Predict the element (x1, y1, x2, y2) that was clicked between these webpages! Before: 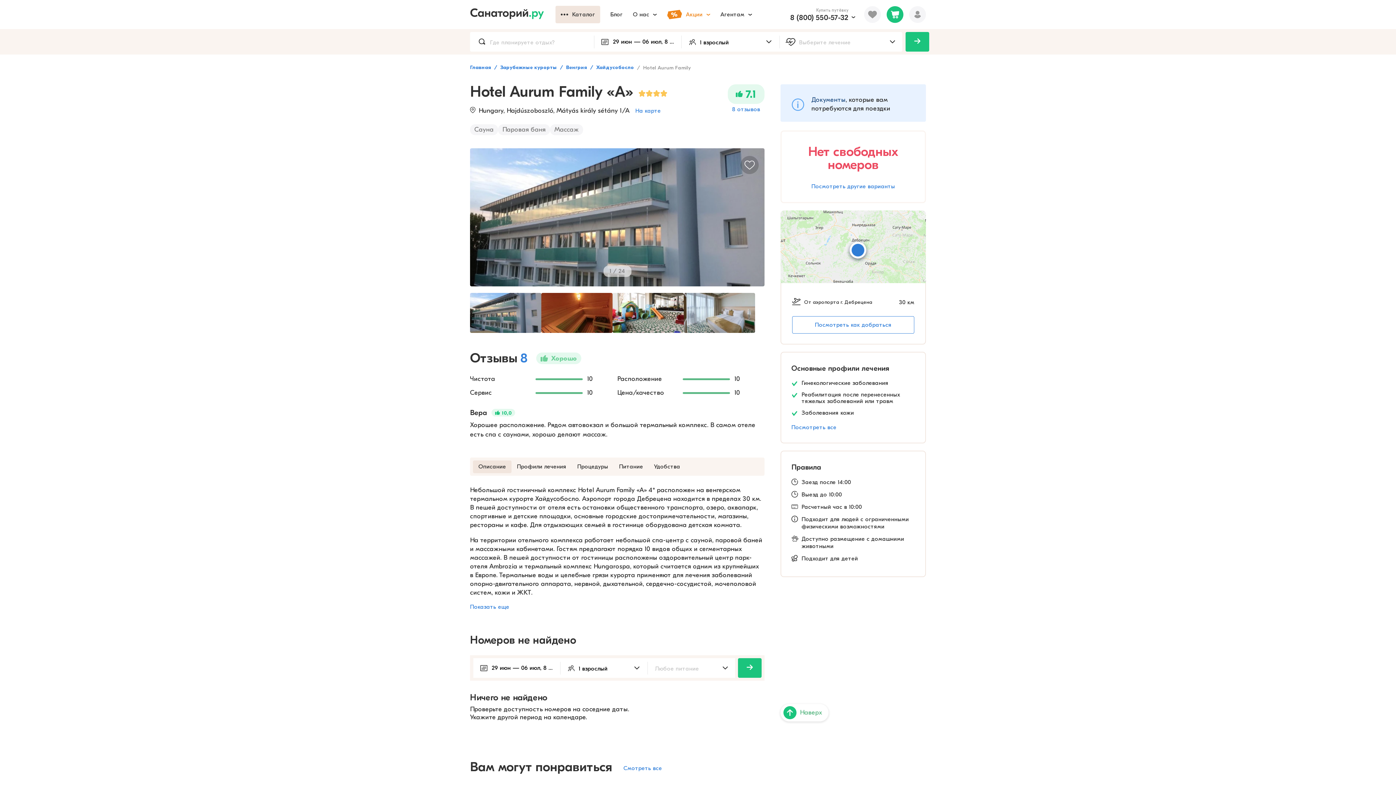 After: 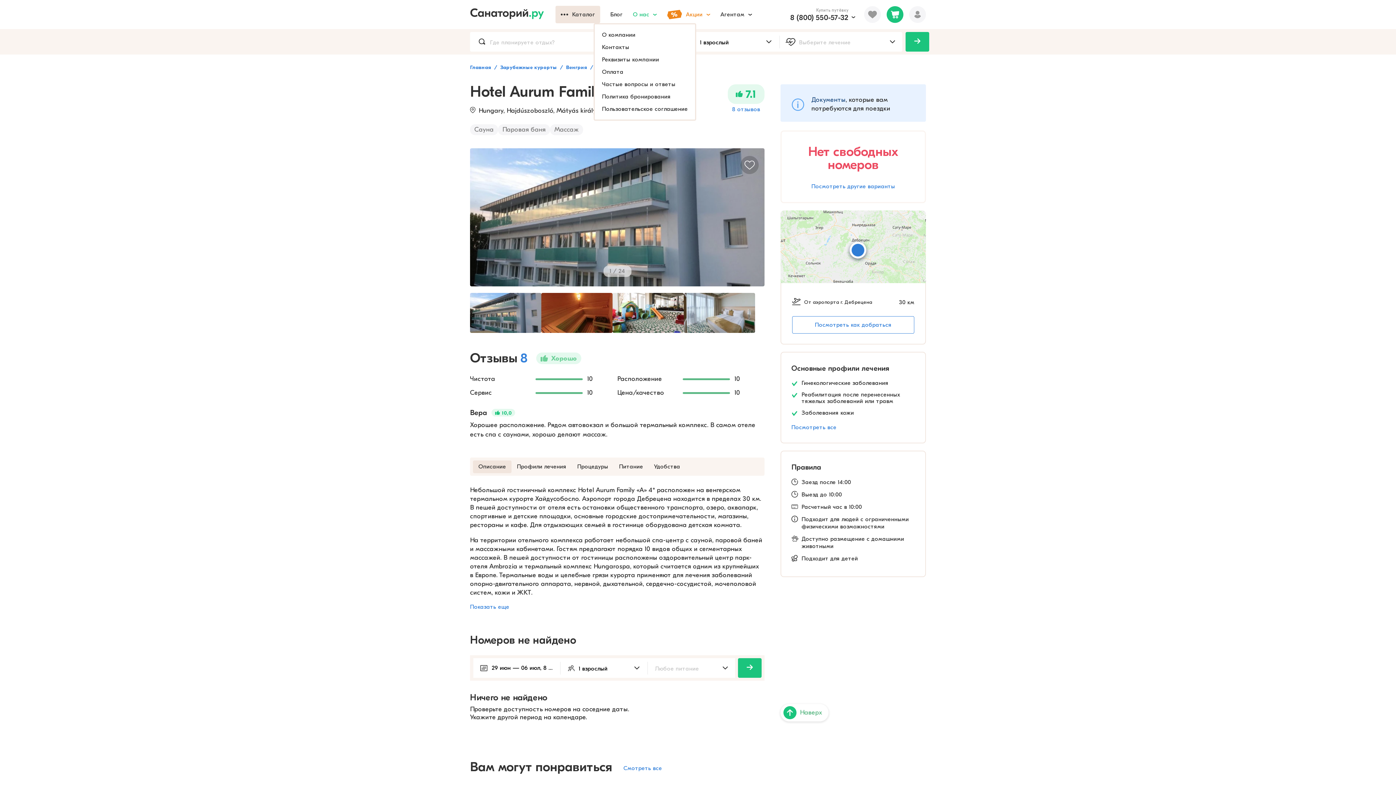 Action: label: О нас bbox: (628, 5, 662, 23)